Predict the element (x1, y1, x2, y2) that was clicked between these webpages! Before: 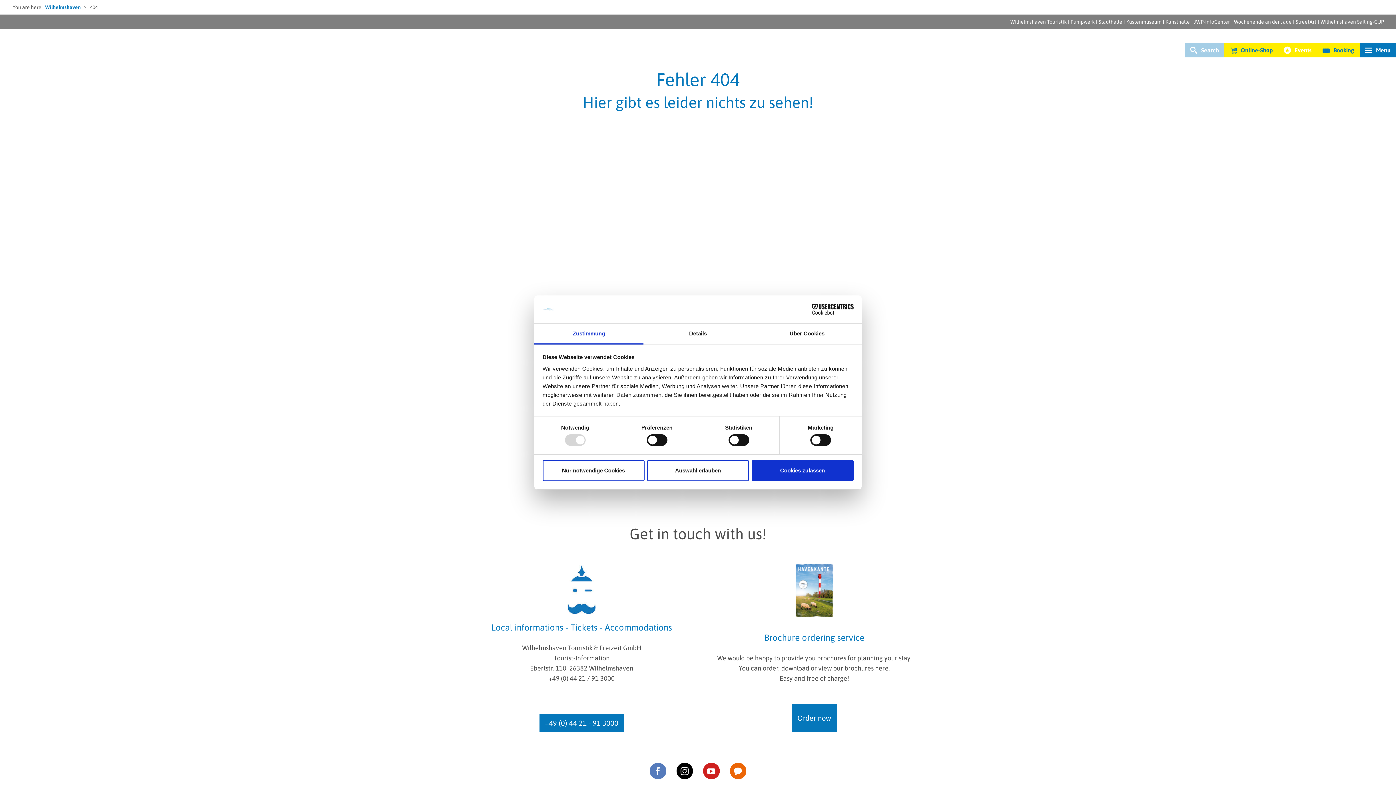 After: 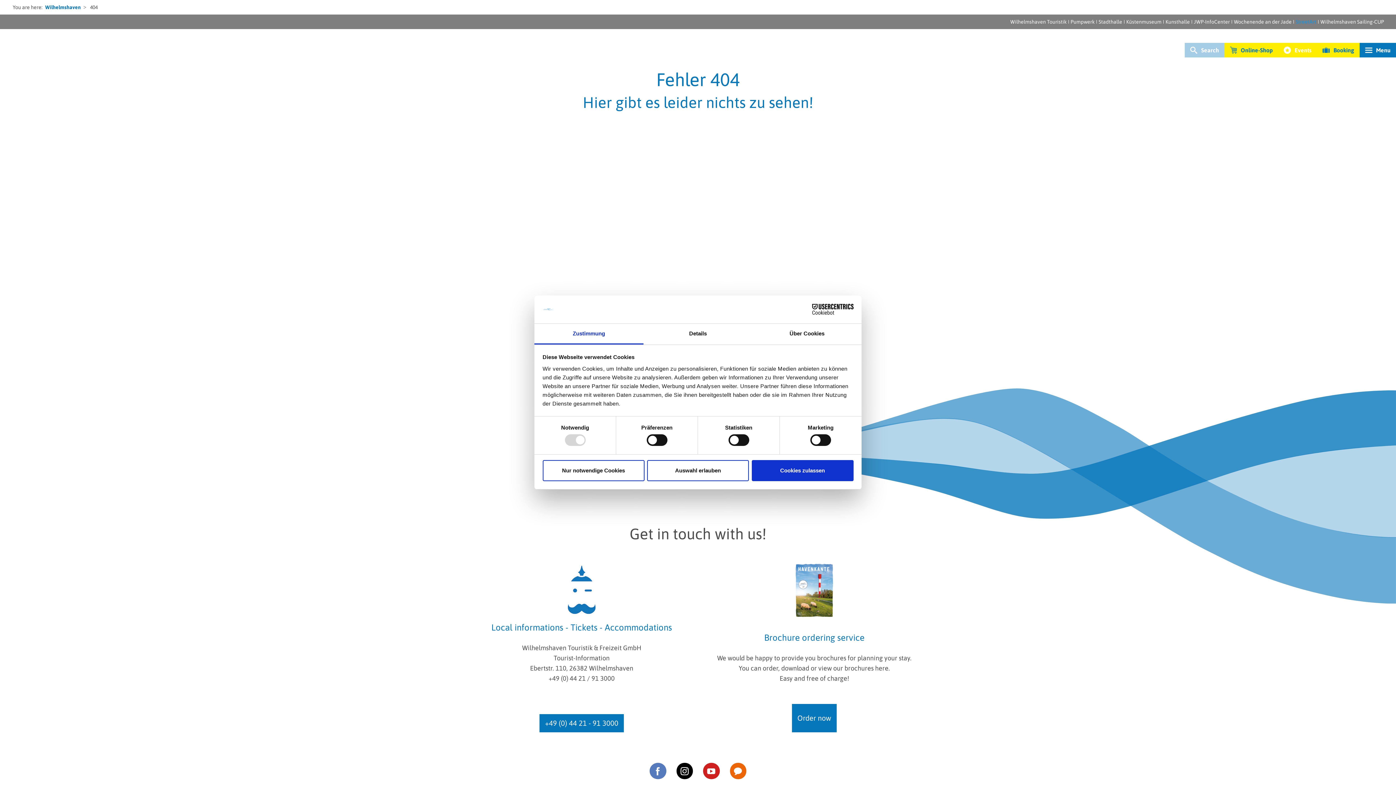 Action: bbox: (1296, 18, 1316, 24) label: StreetArt